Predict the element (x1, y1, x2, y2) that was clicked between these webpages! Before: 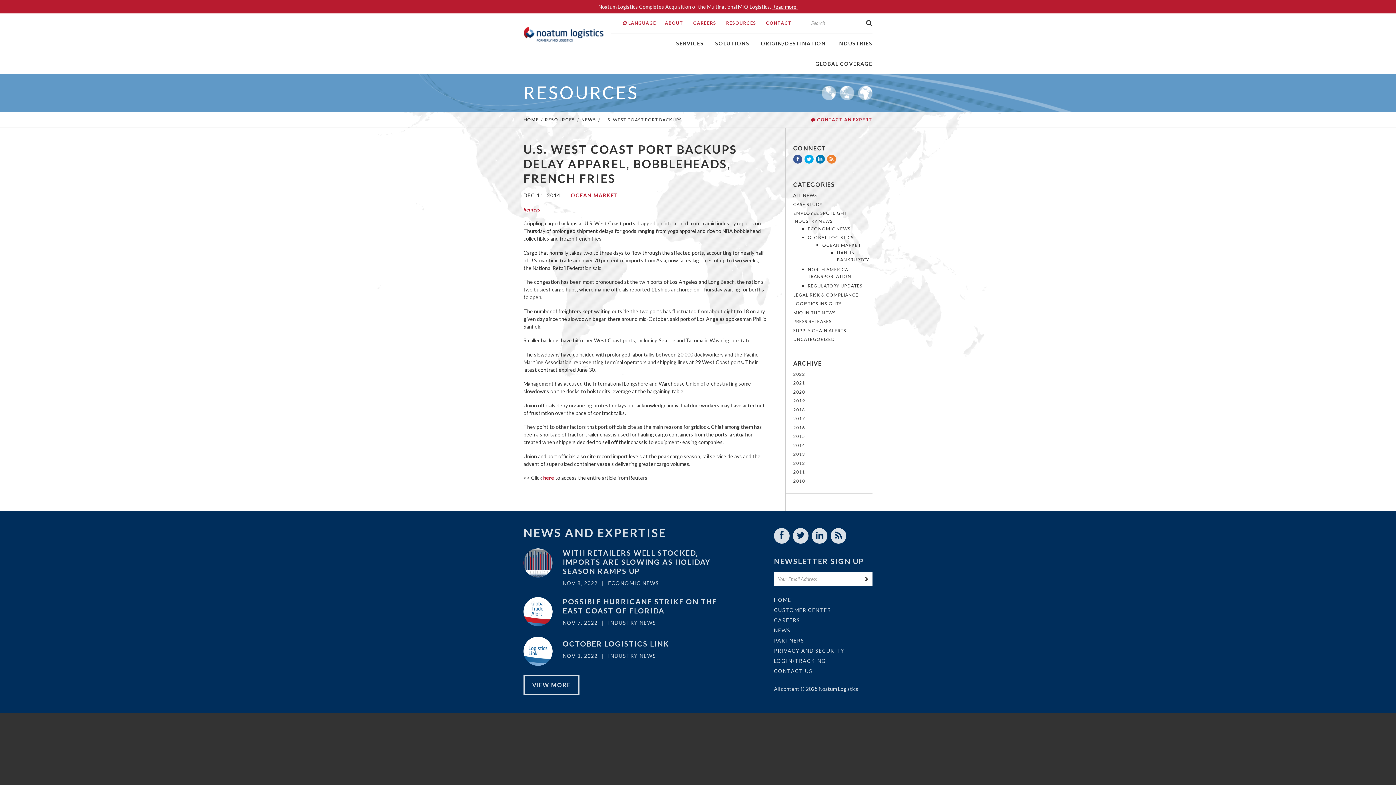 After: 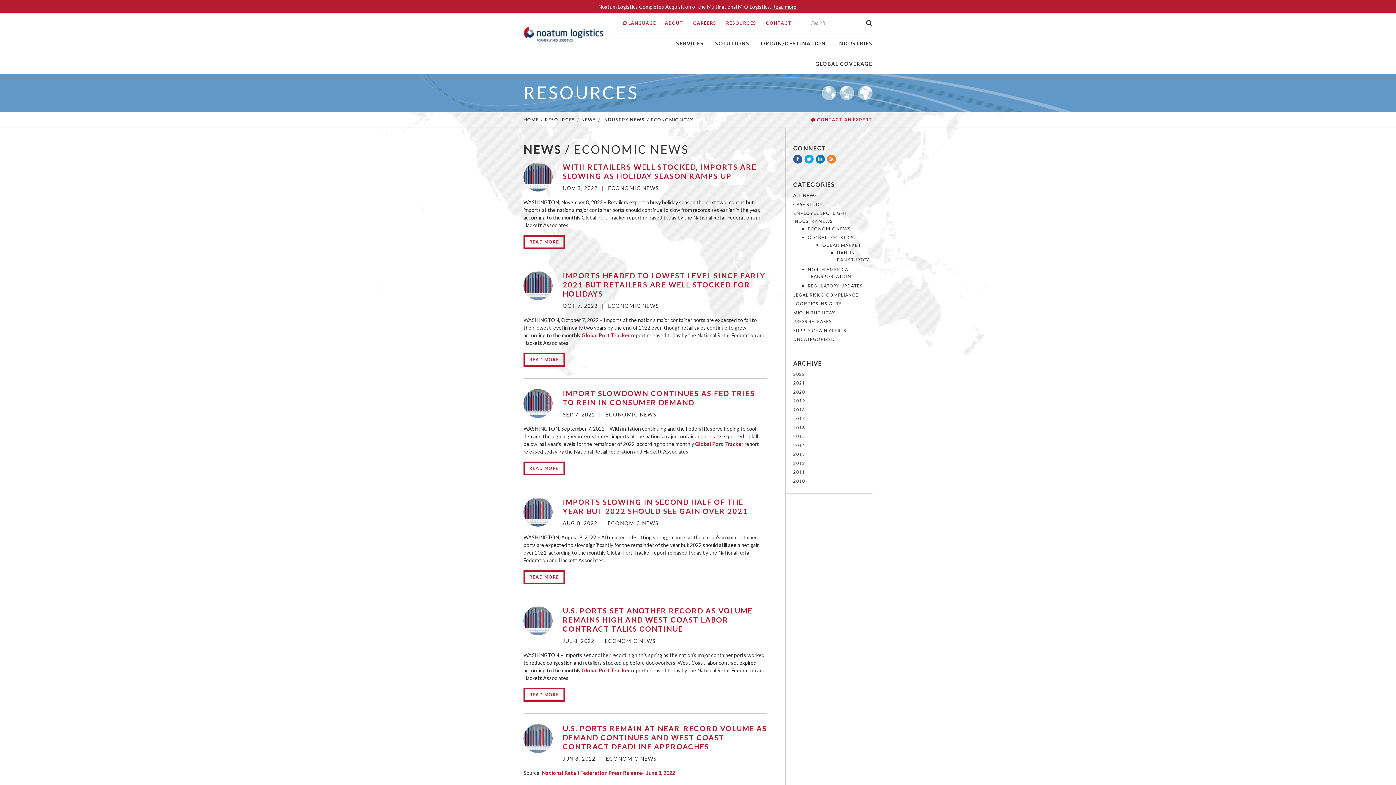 Action: bbox: (808, 226, 850, 231) label: ECONOMIC NEWS